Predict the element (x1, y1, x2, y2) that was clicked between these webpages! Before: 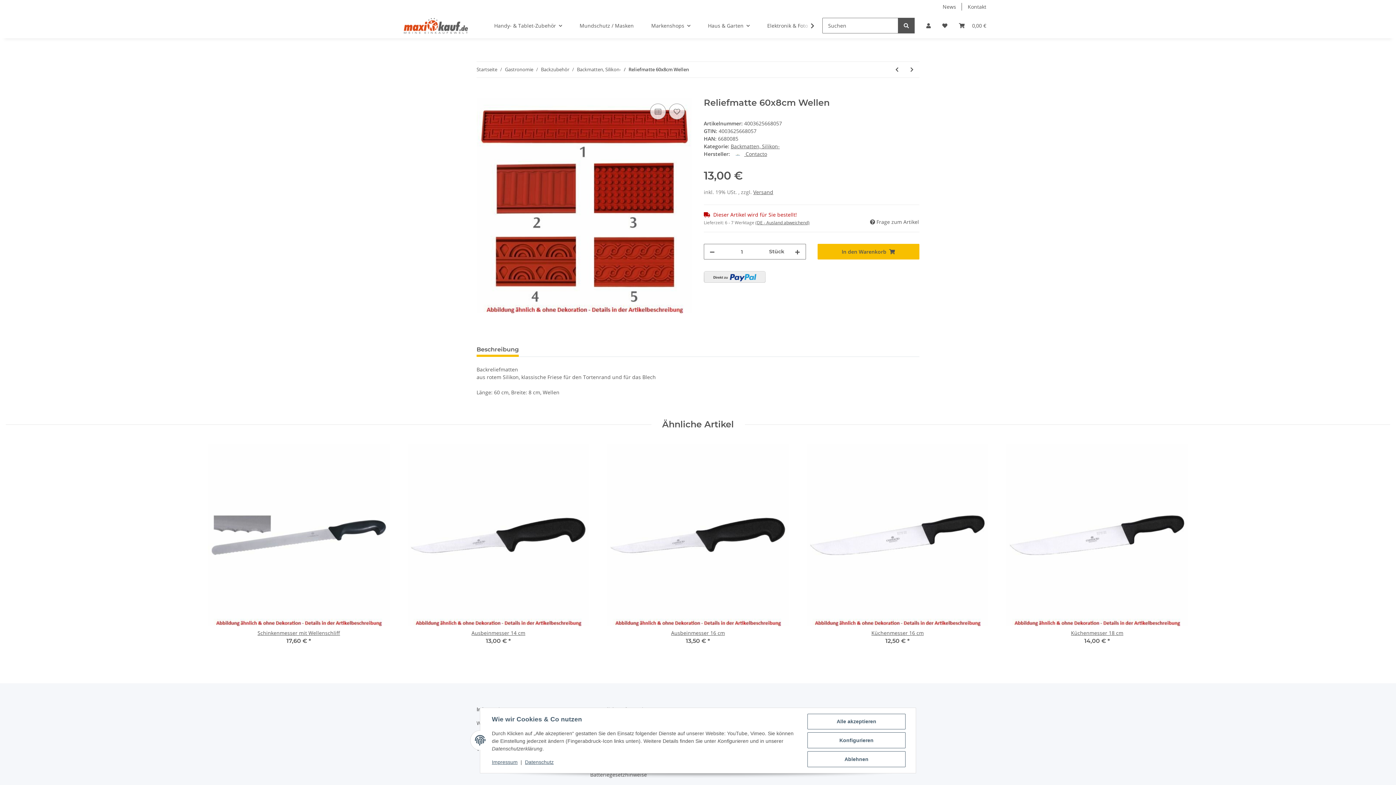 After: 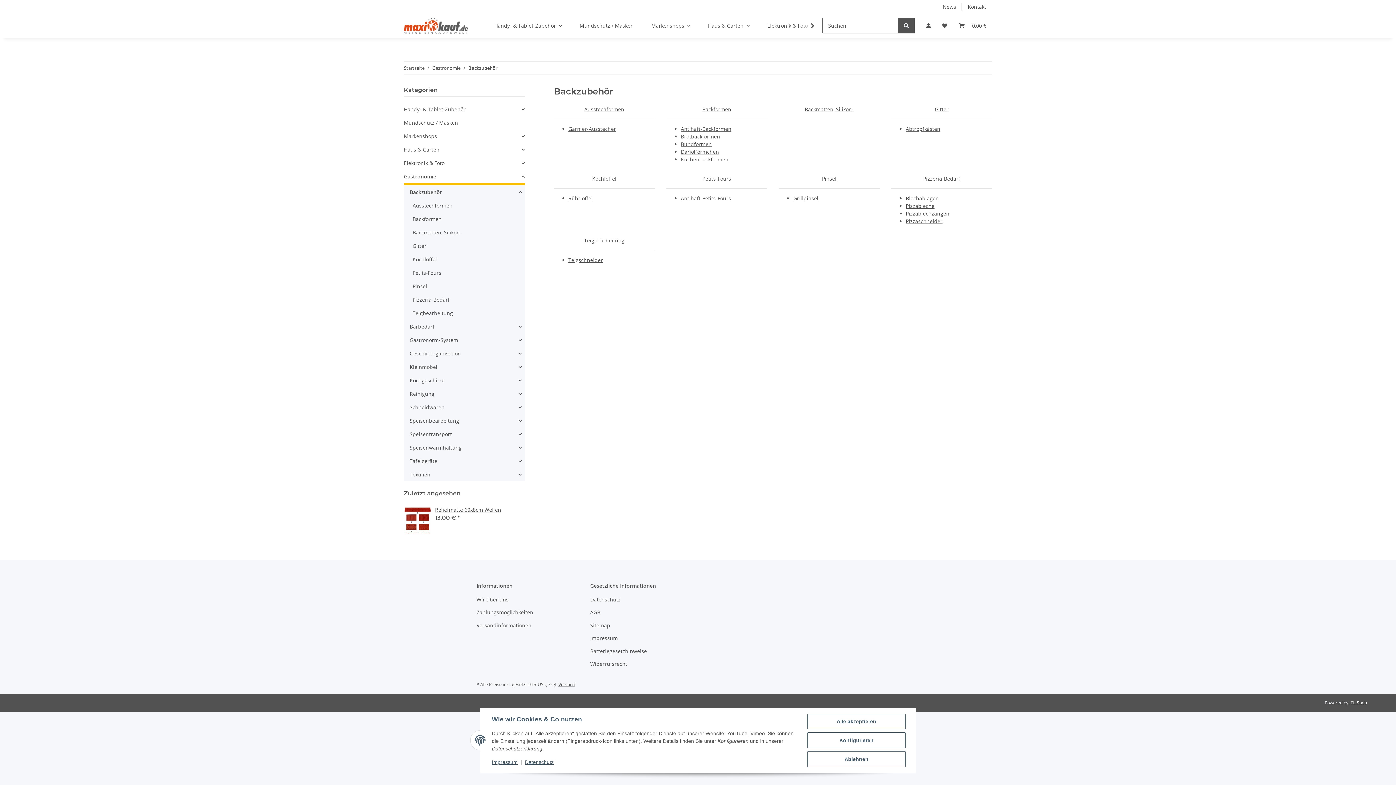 Action: label: Backzubehör bbox: (541, 66, 569, 73)